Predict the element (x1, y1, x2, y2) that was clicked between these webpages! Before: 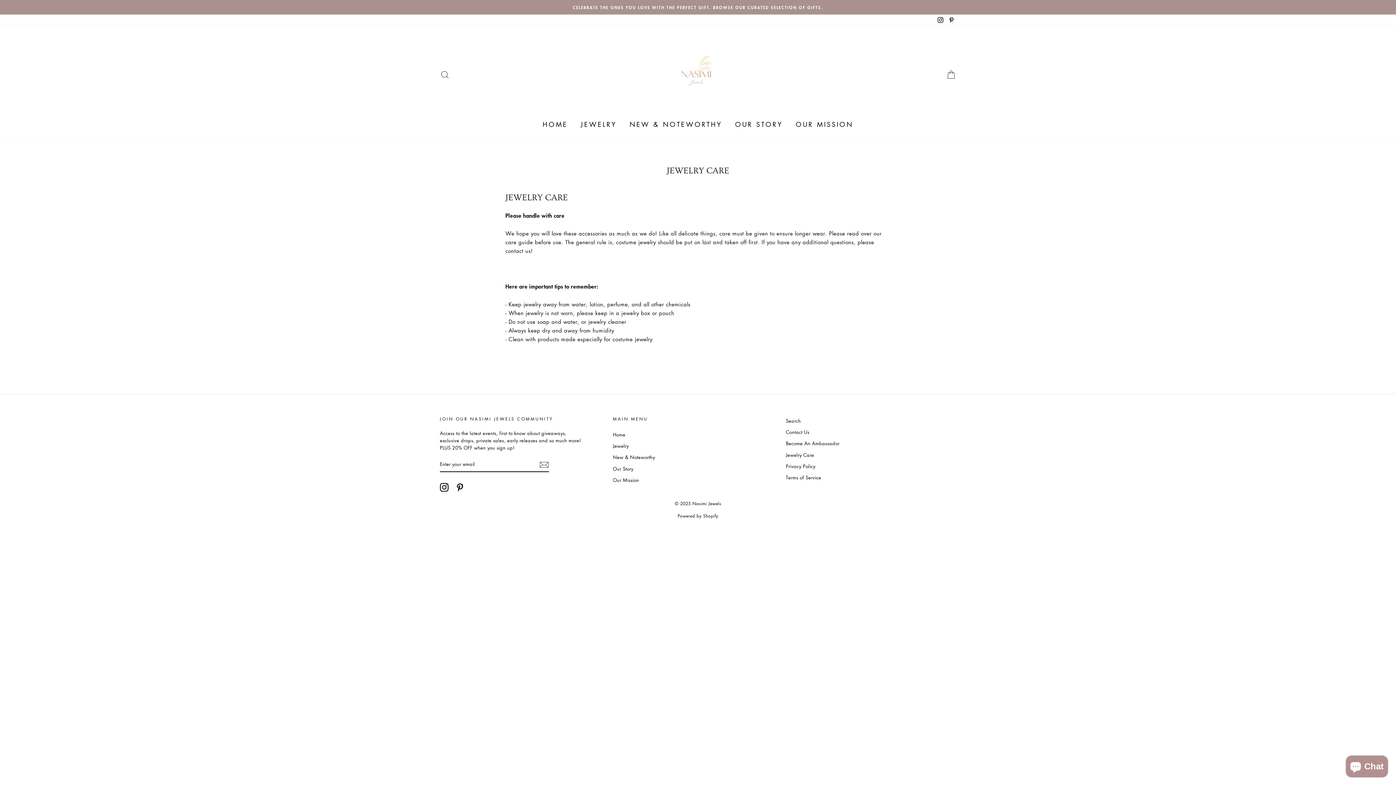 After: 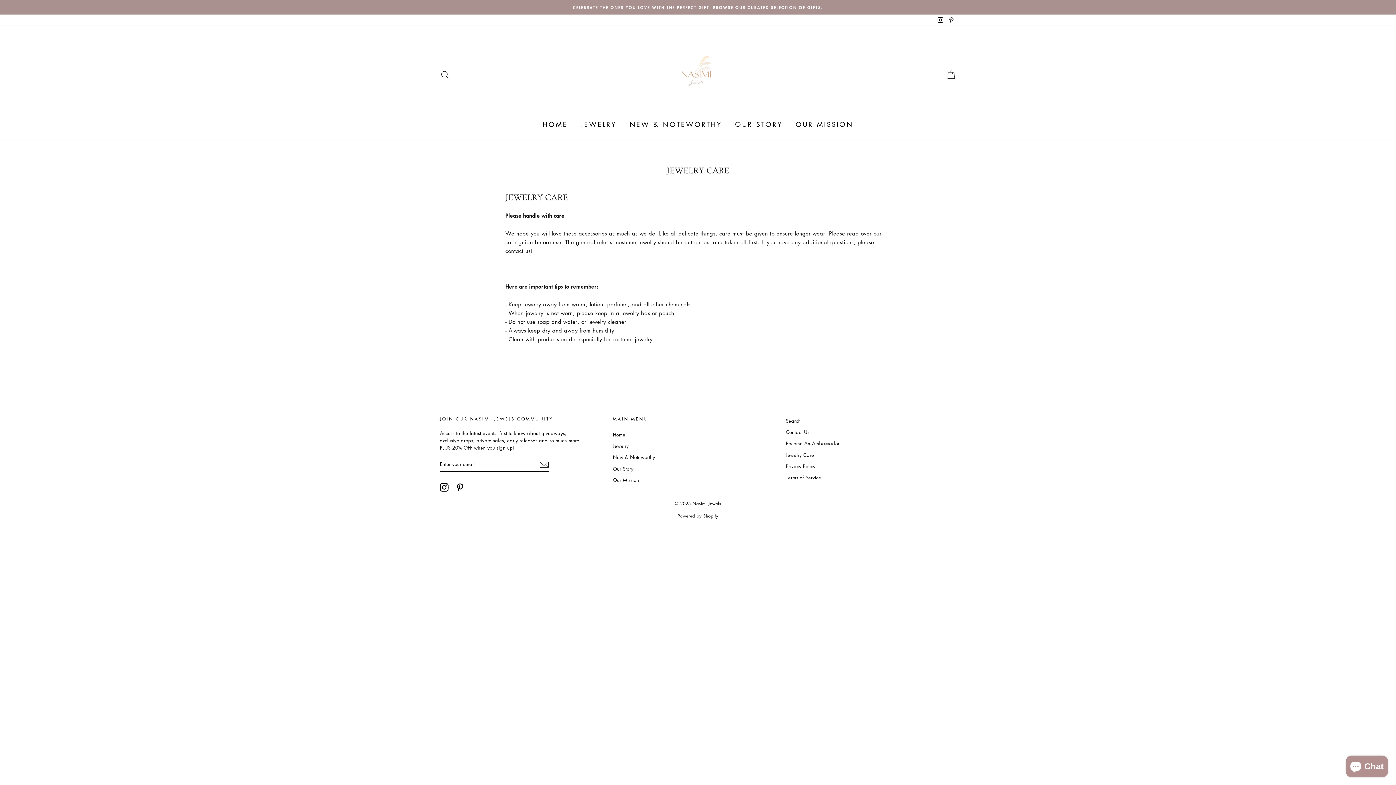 Action: bbox: (440, 483, 448, 492) label: Instagram